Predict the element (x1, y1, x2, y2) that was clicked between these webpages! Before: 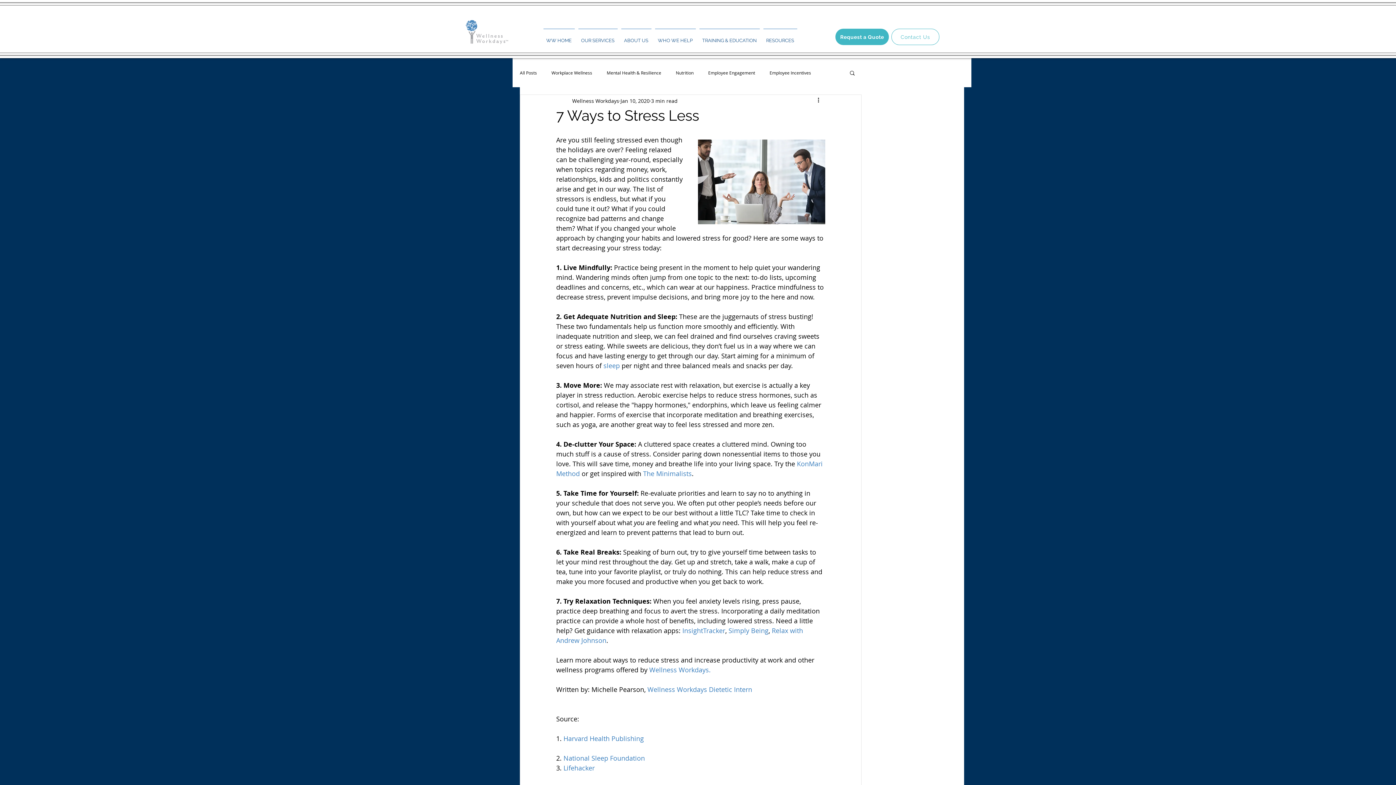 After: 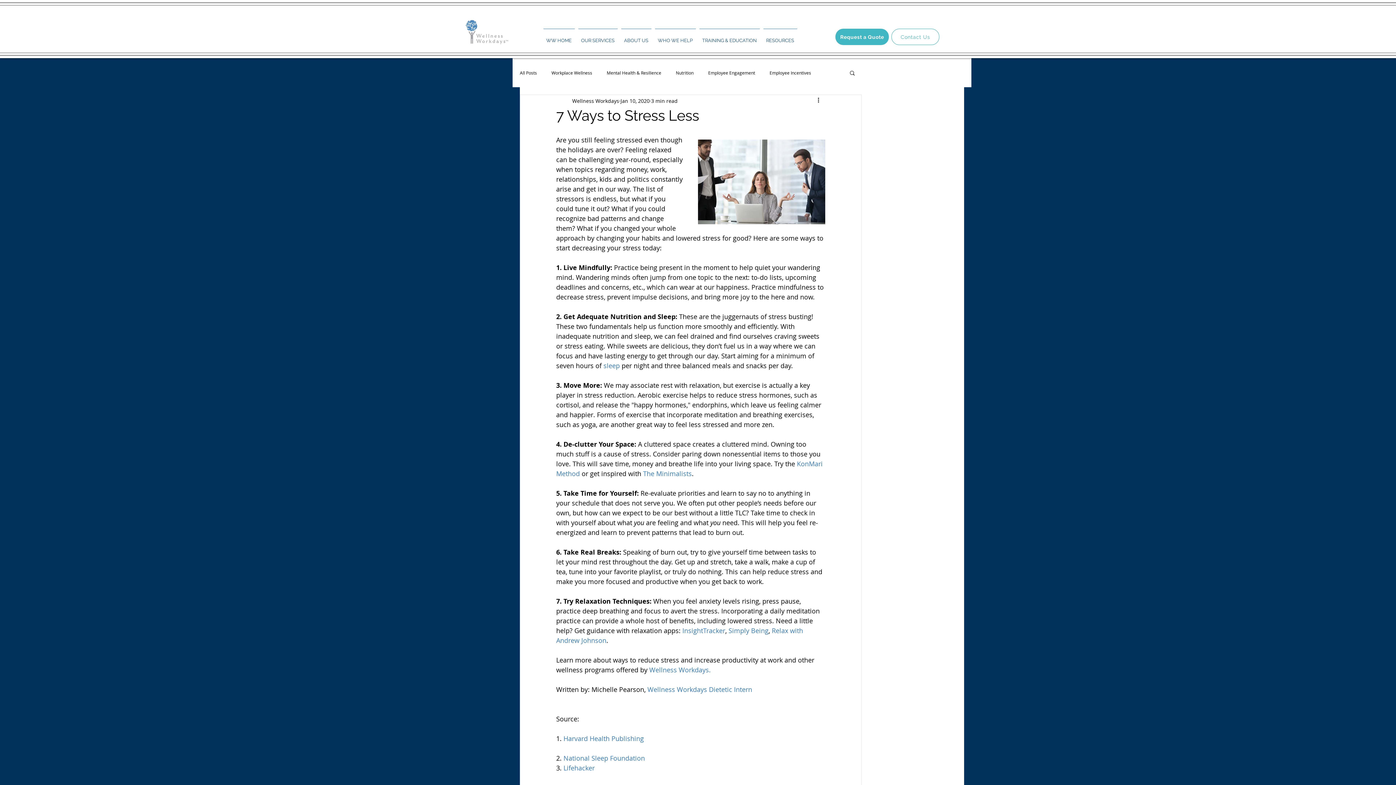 Action: bbox: (563, 734, 644, 743) label: Harvard Health Publishing